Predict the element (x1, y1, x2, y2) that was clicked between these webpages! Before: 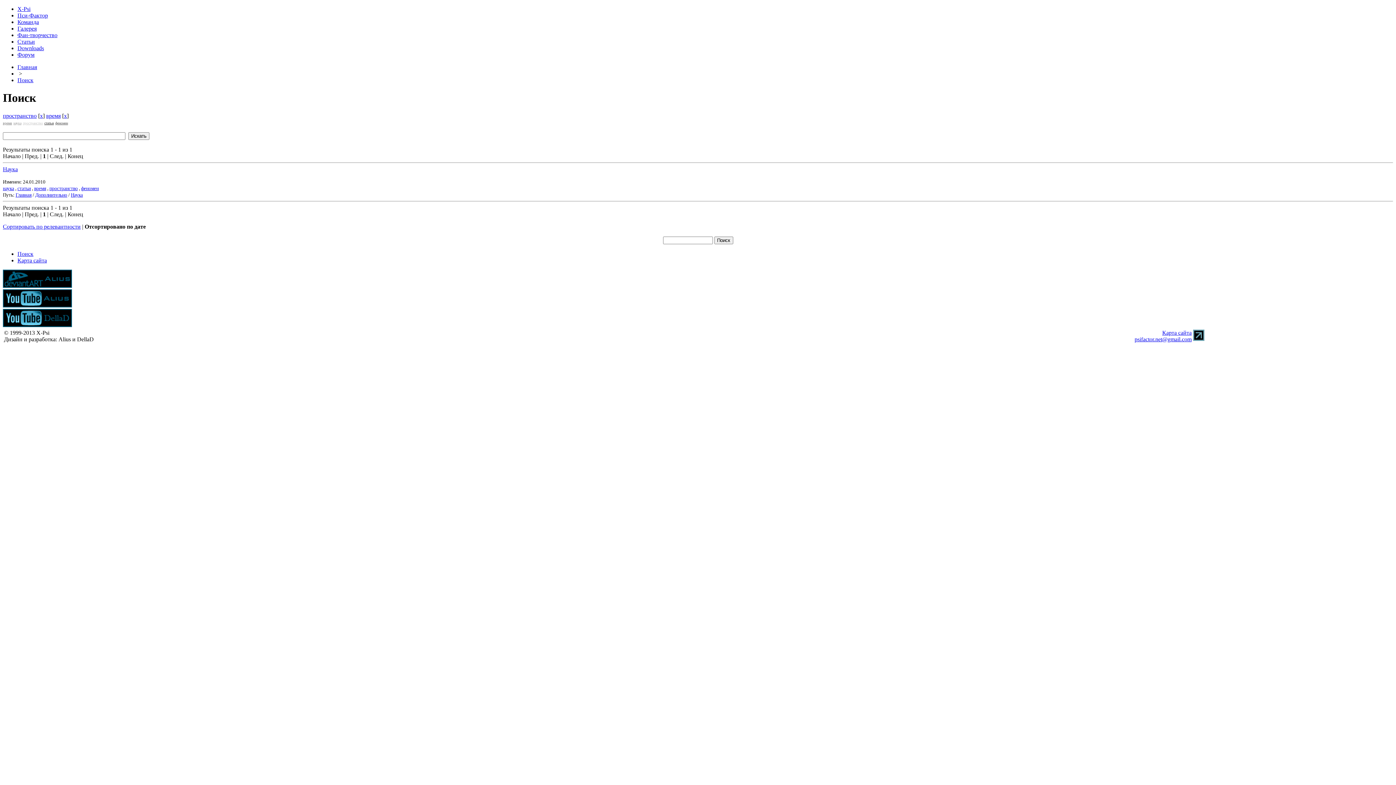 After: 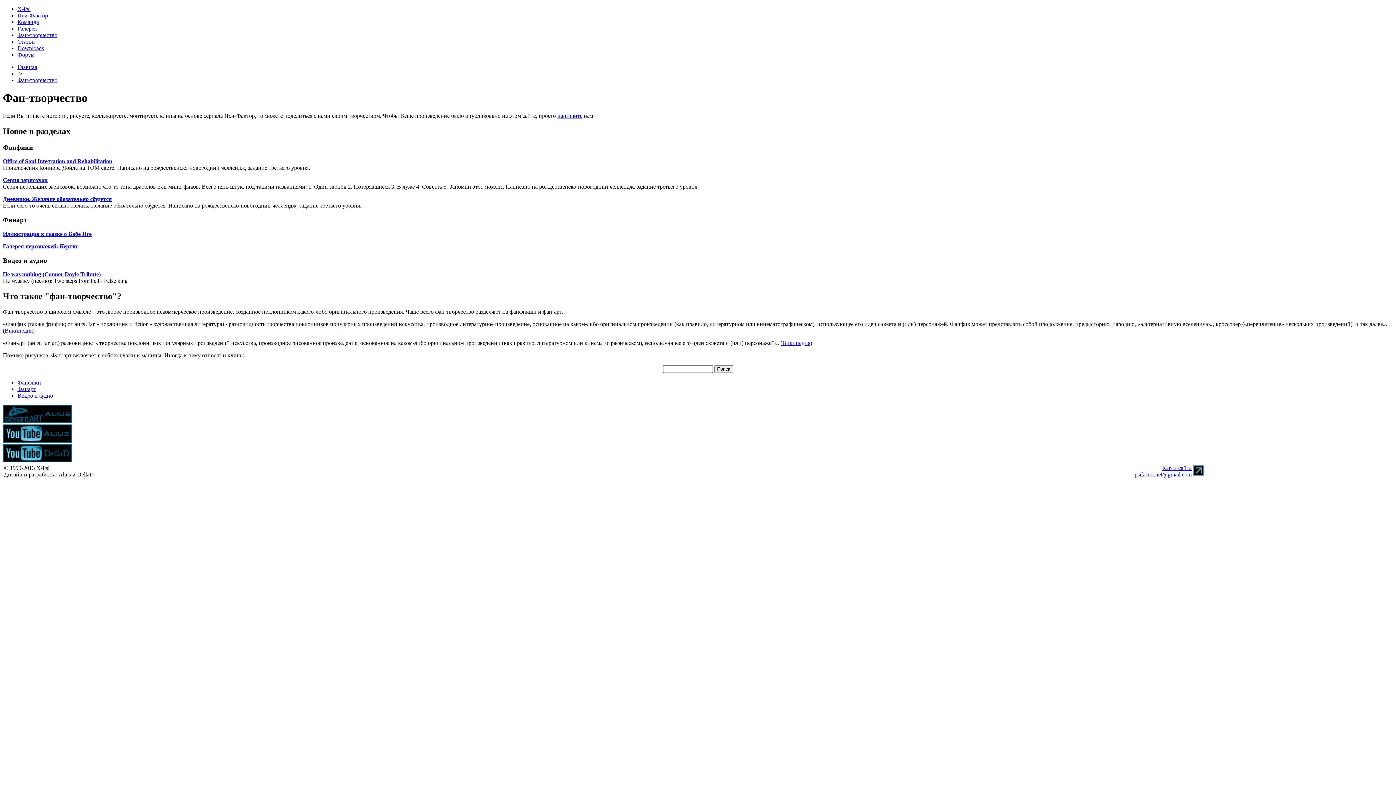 Action: label: Фан-творчество bbox: (17, 32, 57, 38)